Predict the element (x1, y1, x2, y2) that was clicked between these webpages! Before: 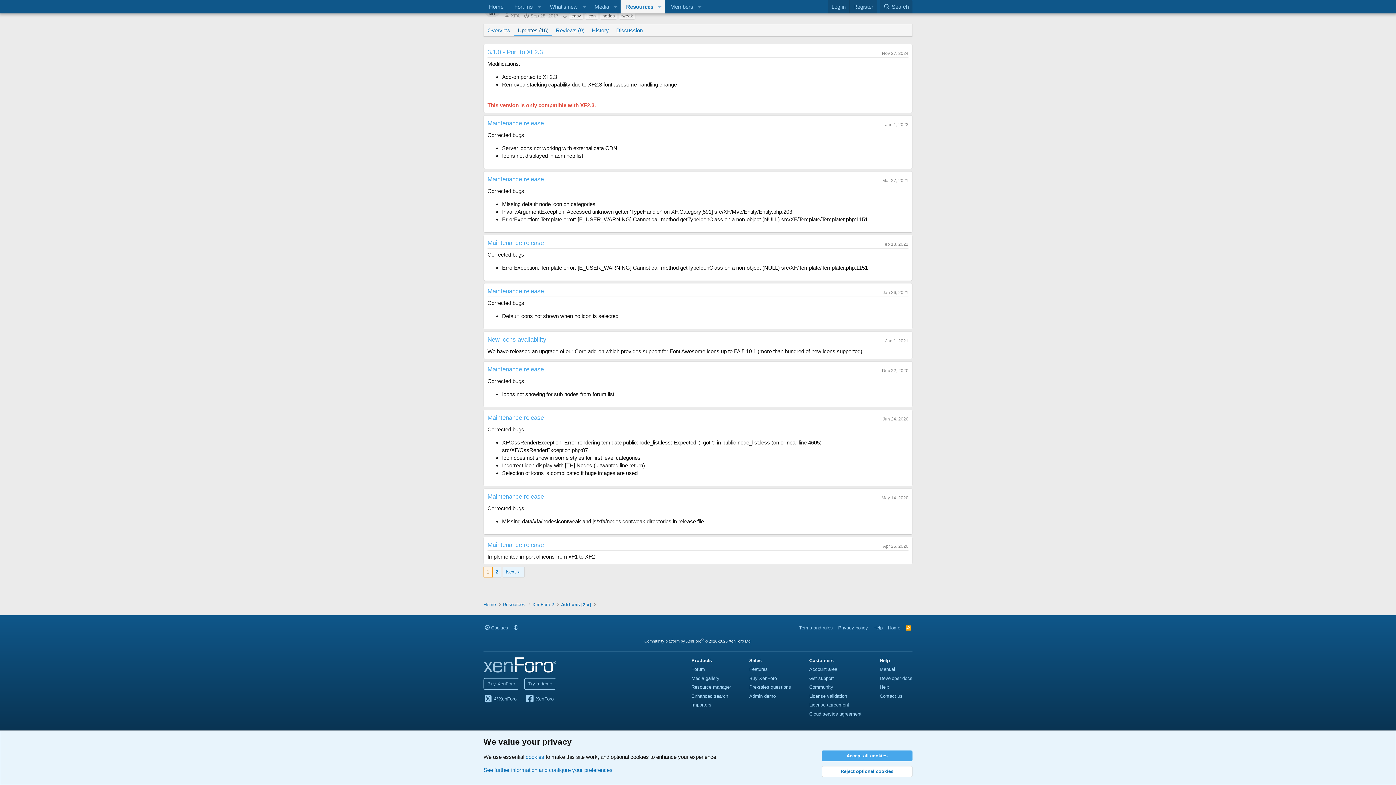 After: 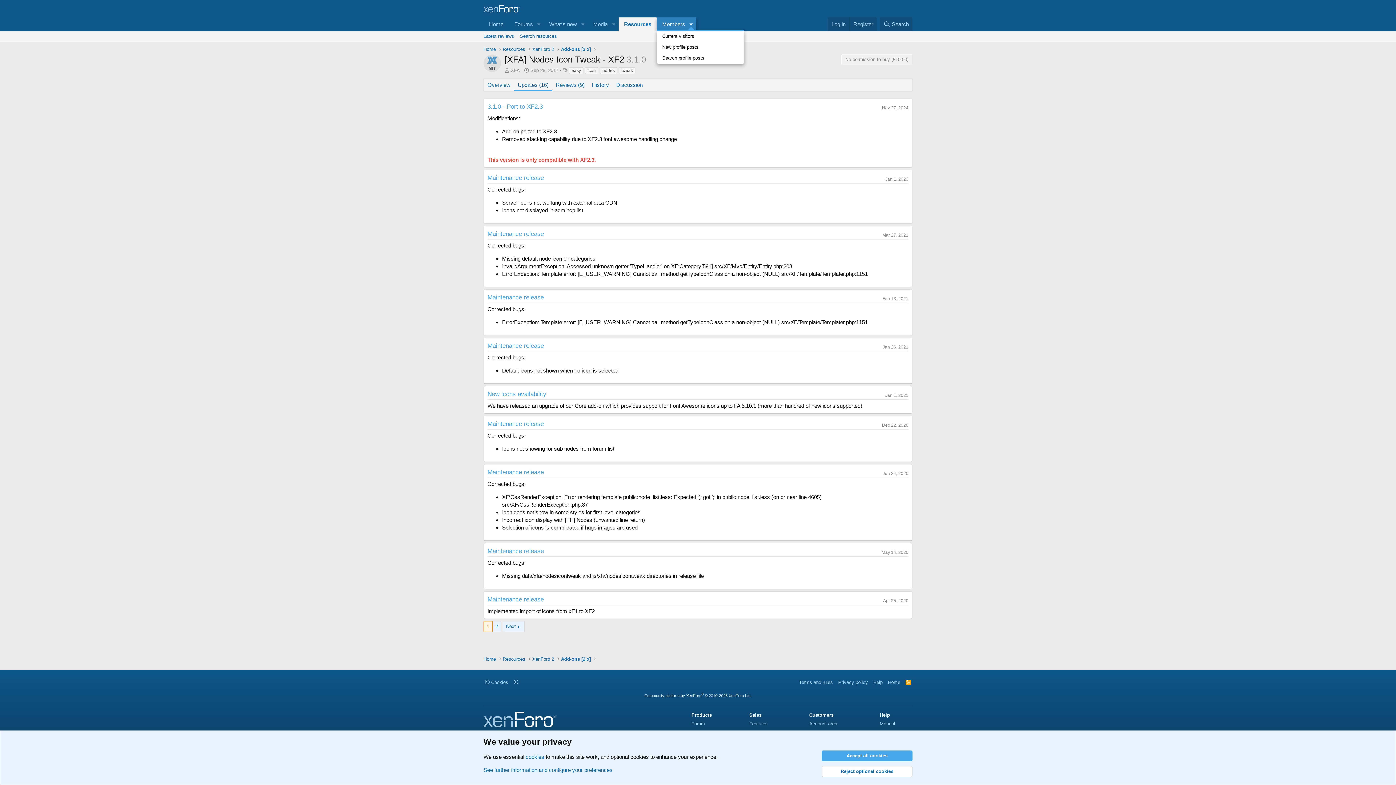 Action: label: Toggle expanded bbox: (694, 0, 705, 13)